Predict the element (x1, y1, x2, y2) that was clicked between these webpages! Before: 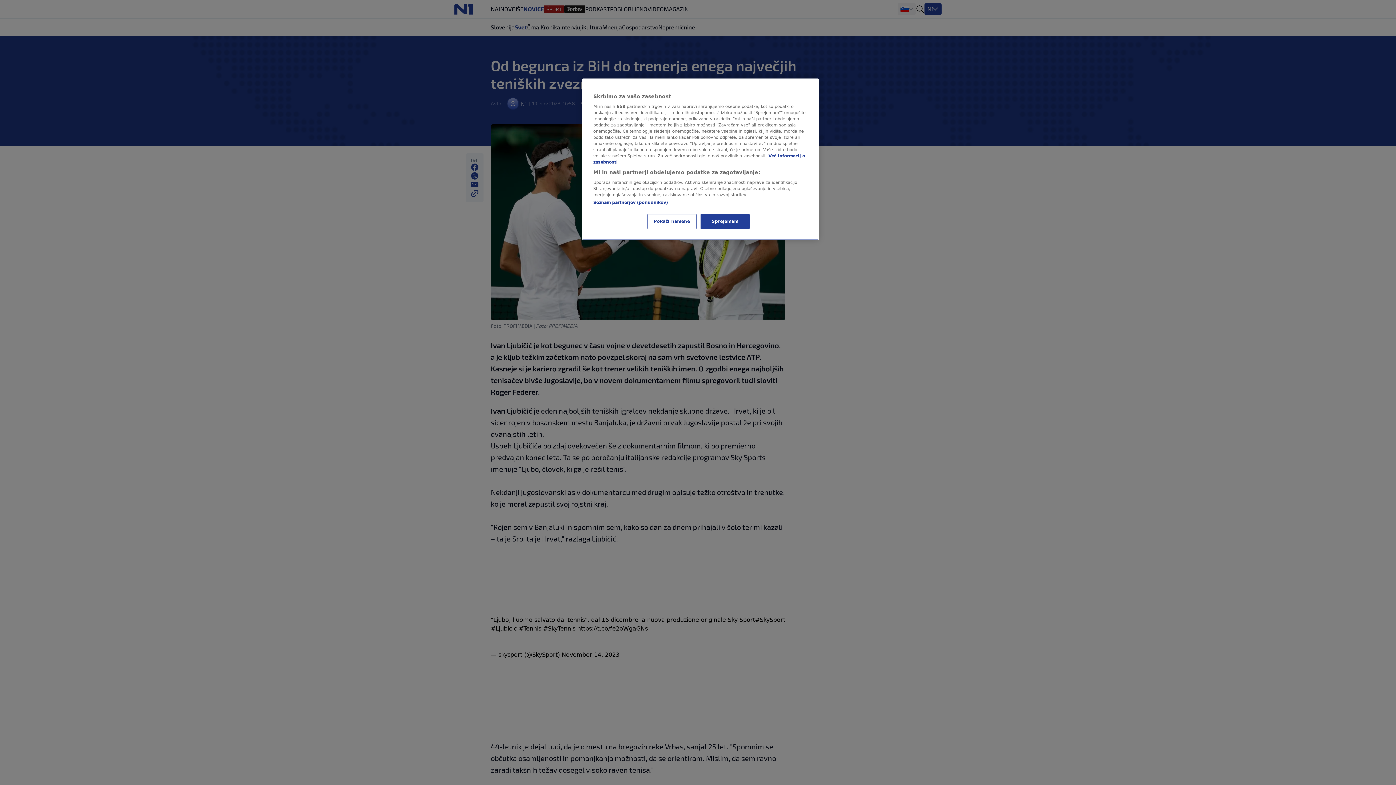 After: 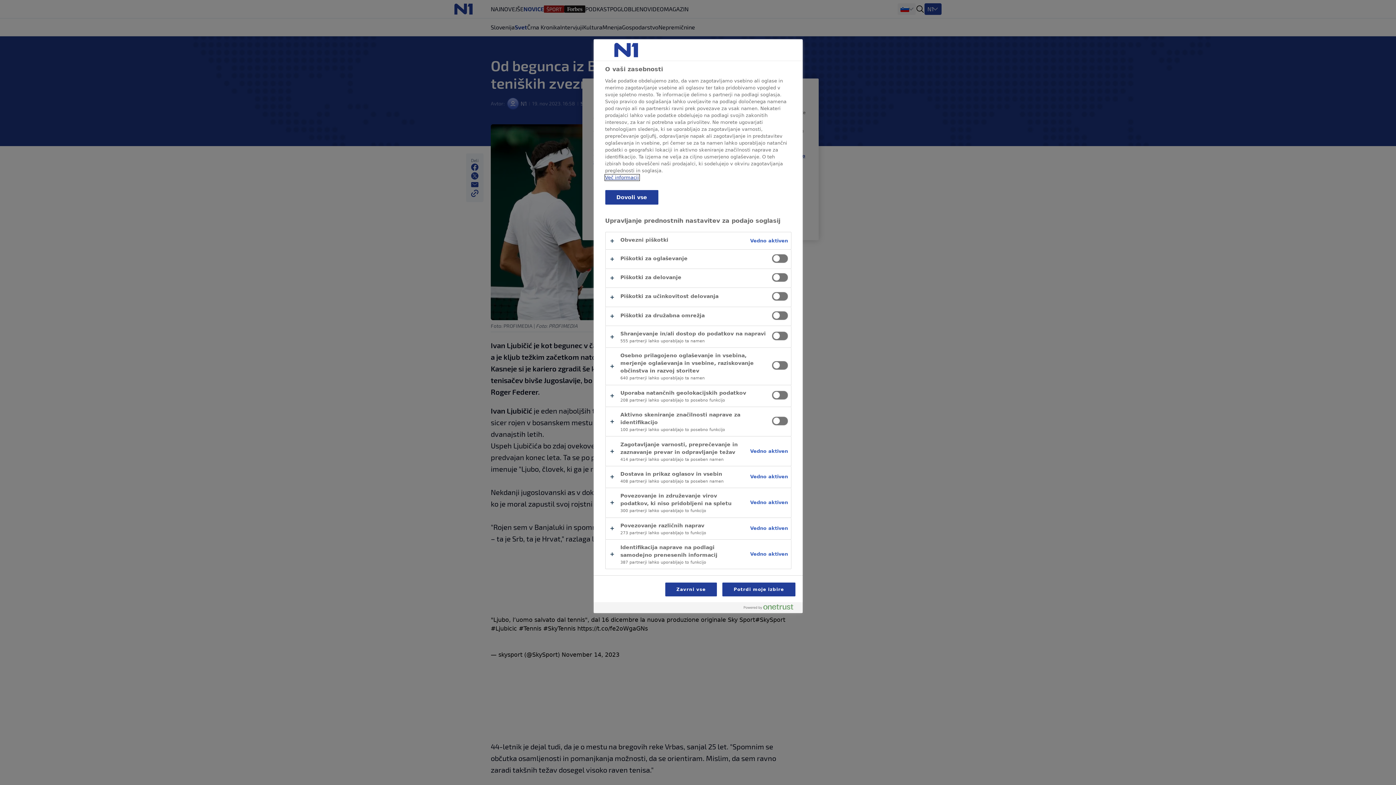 Action: bbox: (647, 214, 696, 229) label: Pokaži namene